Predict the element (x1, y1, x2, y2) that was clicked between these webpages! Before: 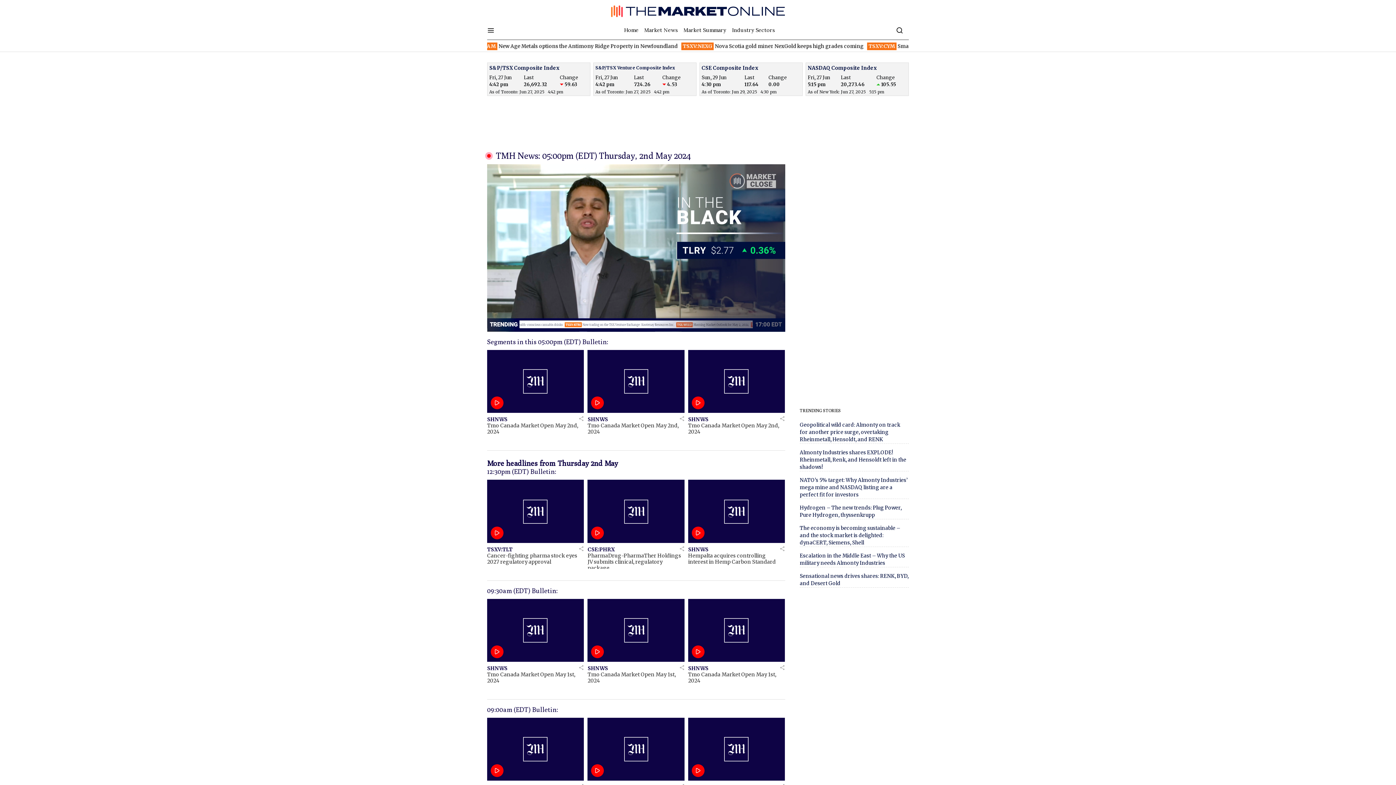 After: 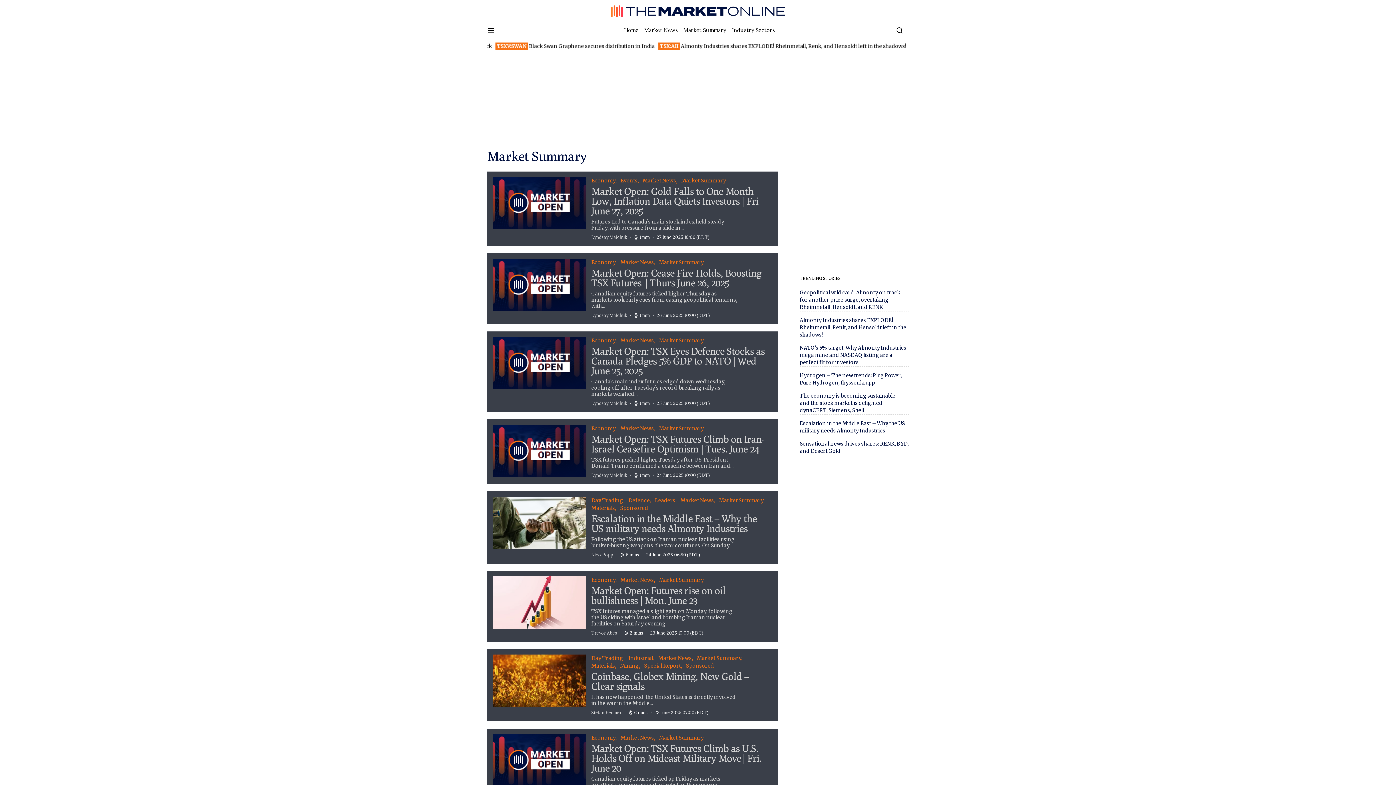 Action: bbox: (680, 26, 729, 34) label: Market Summary